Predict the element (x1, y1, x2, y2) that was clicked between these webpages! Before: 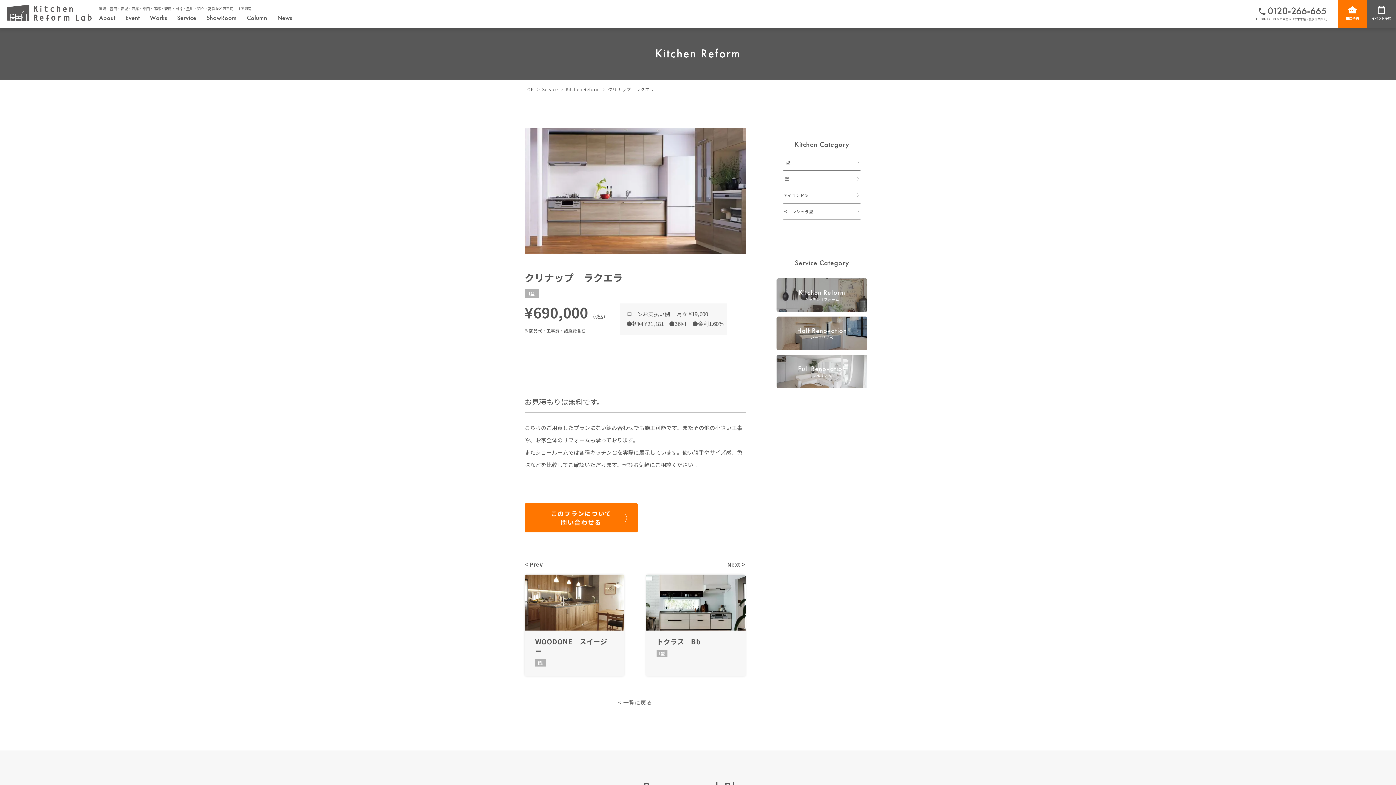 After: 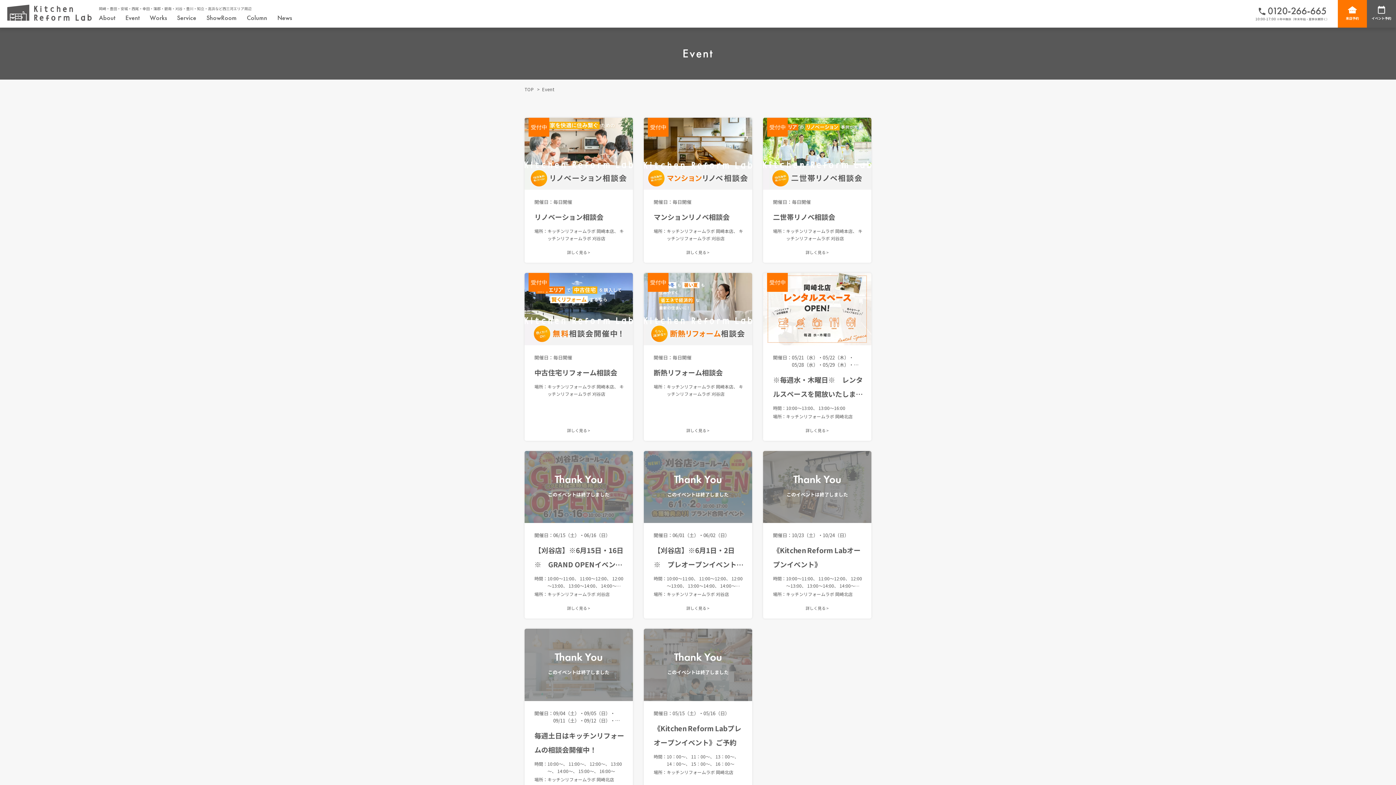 Action: bbox: (125, 13, 139, 21) label: Event